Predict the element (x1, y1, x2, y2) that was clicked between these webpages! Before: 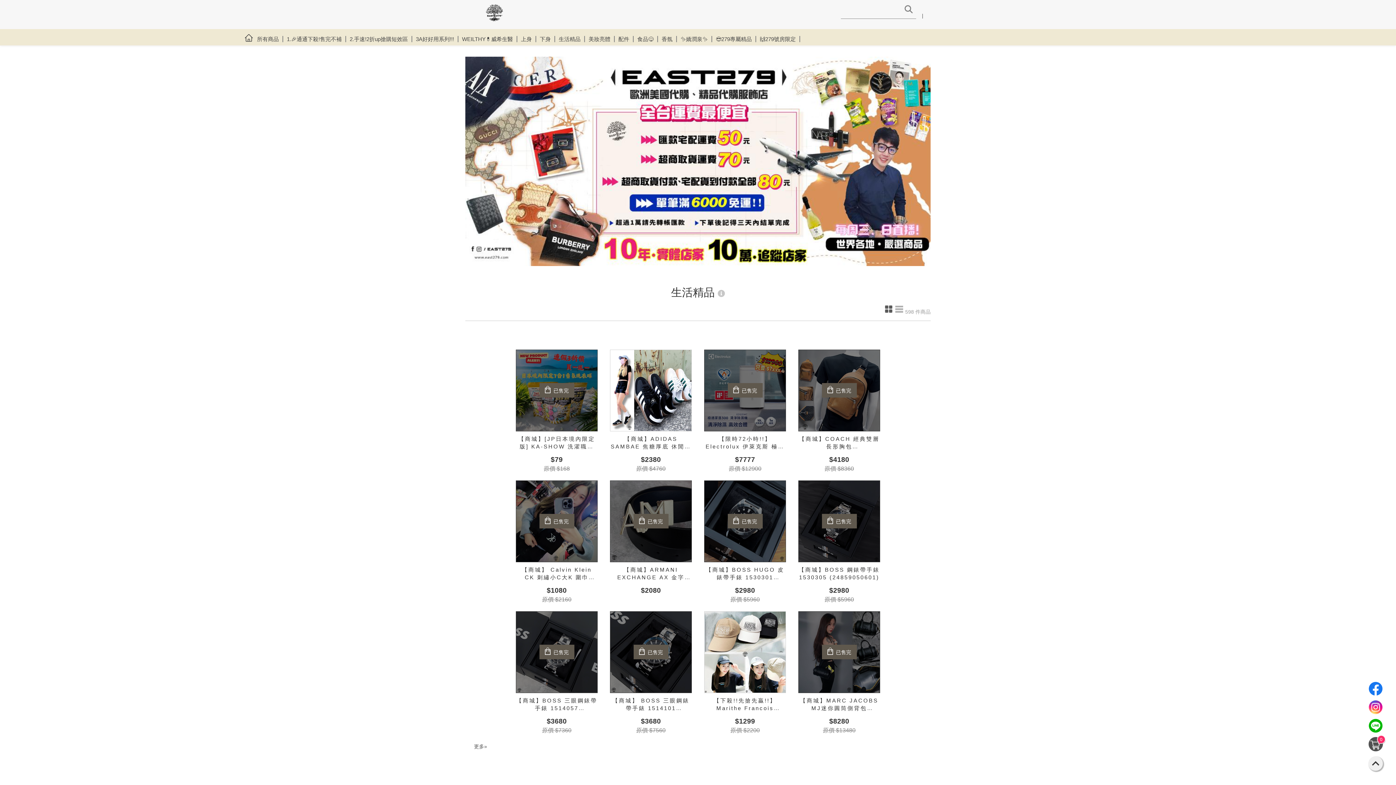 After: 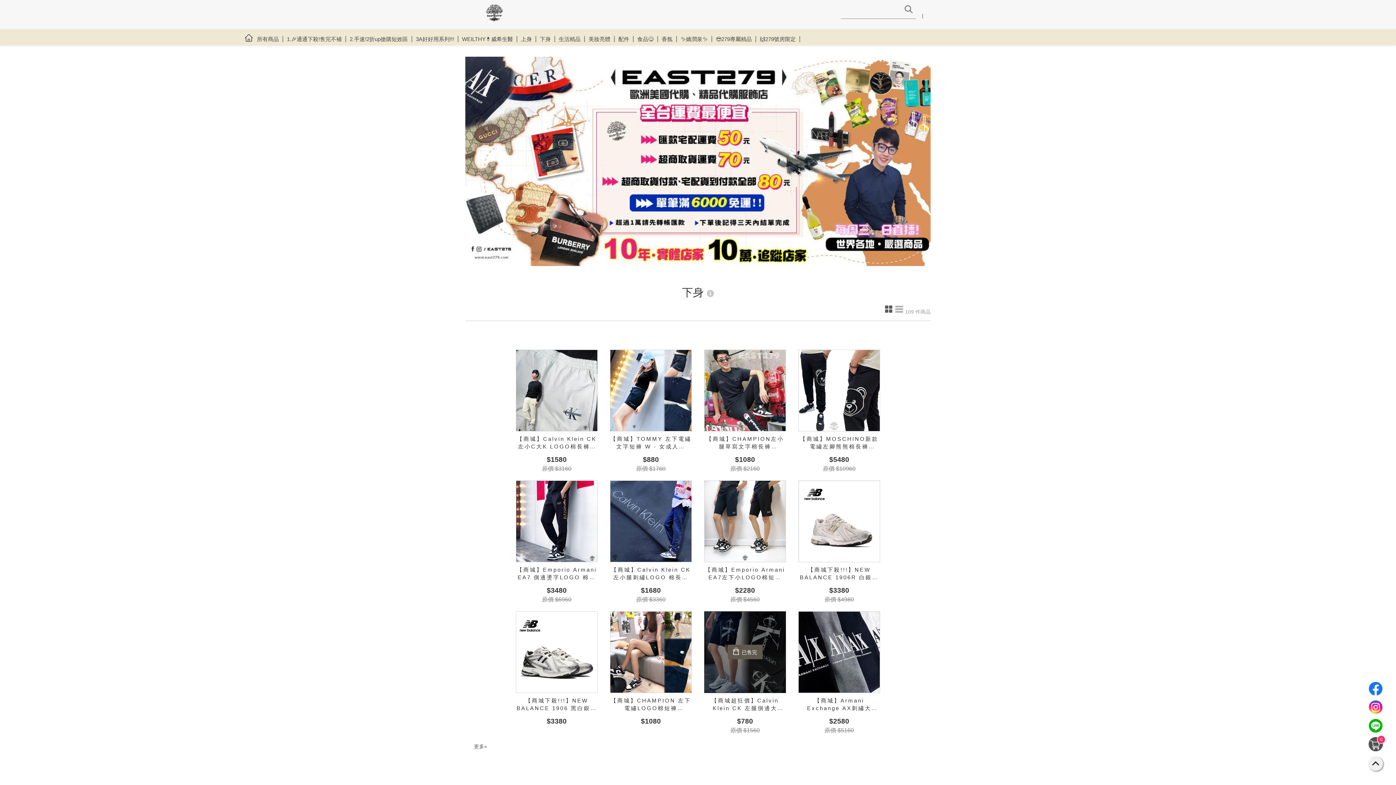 Action: bbox: (536, 36, 555, 42) label: 下身